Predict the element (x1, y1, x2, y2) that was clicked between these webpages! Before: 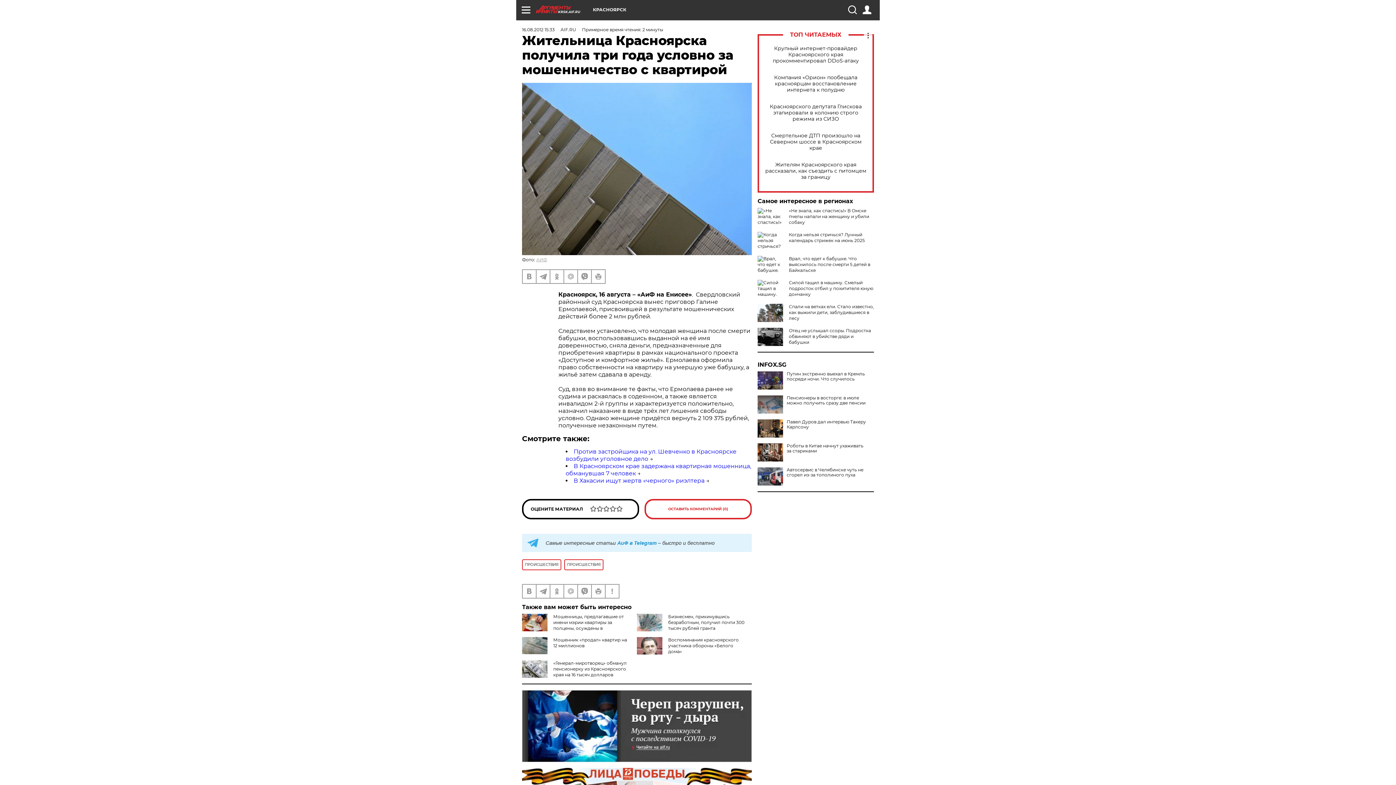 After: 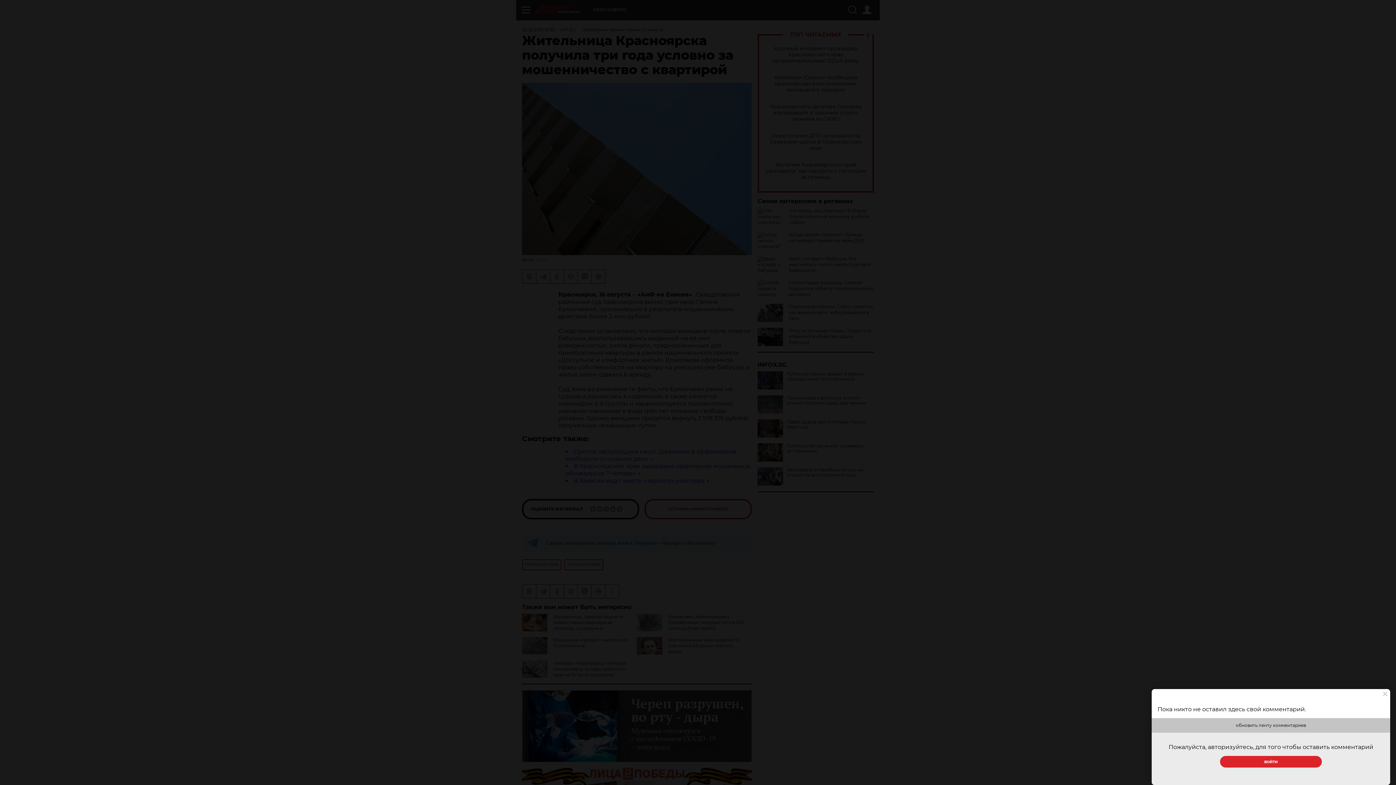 Action: label: ОСТАВИТЬ КОММЕНТАРИЙ (0) bbox: (644, 499, 752, 519)